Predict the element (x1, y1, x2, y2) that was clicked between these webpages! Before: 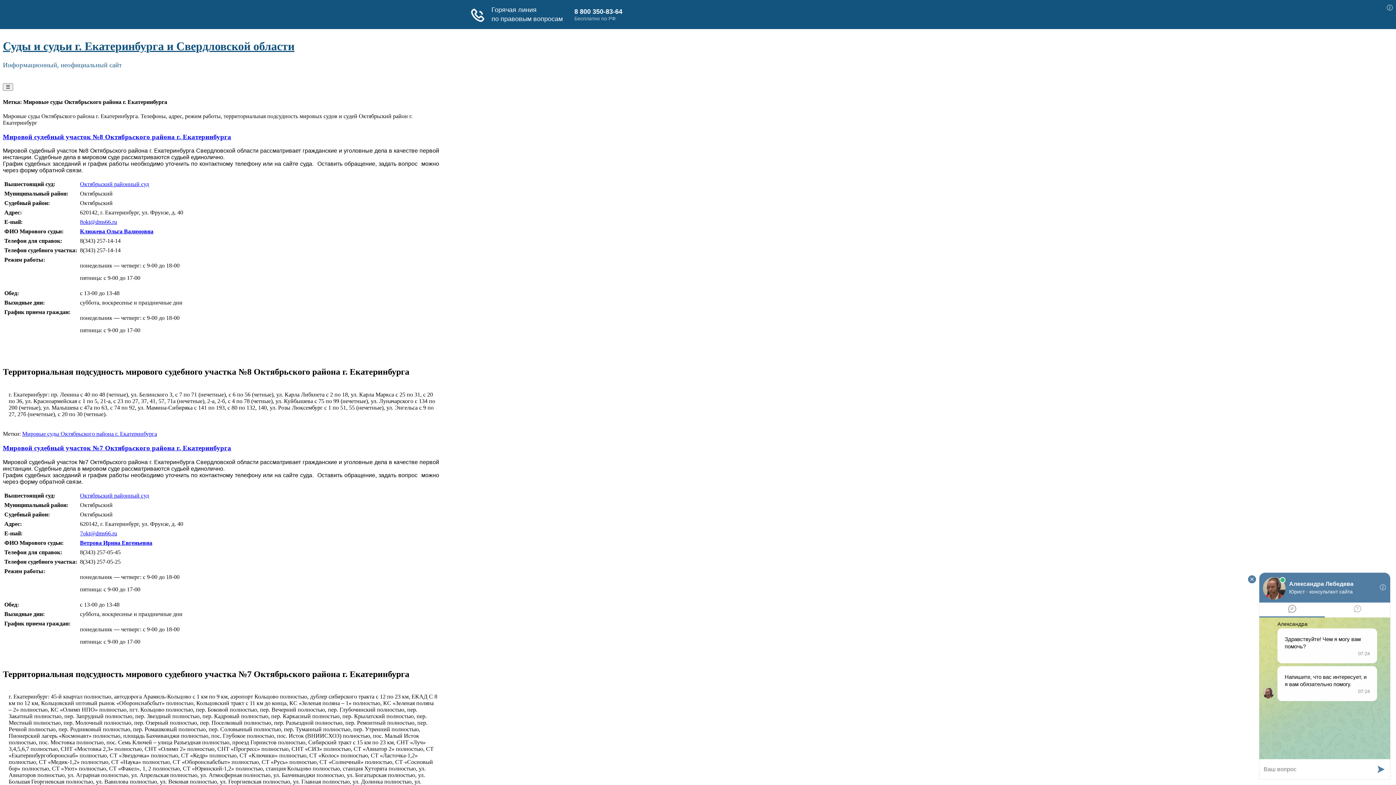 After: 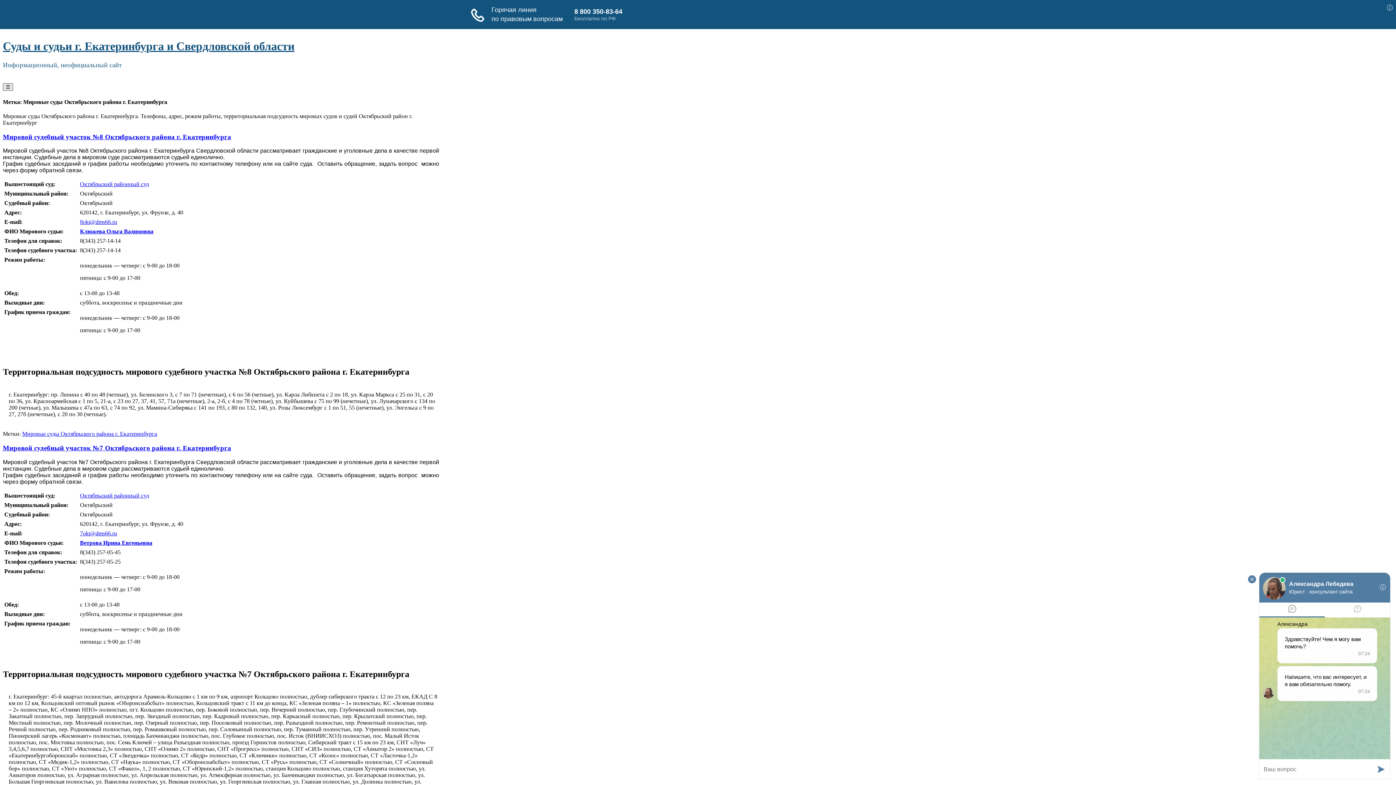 Action: label: ☰ bbox: (2, 83, 13, 91)